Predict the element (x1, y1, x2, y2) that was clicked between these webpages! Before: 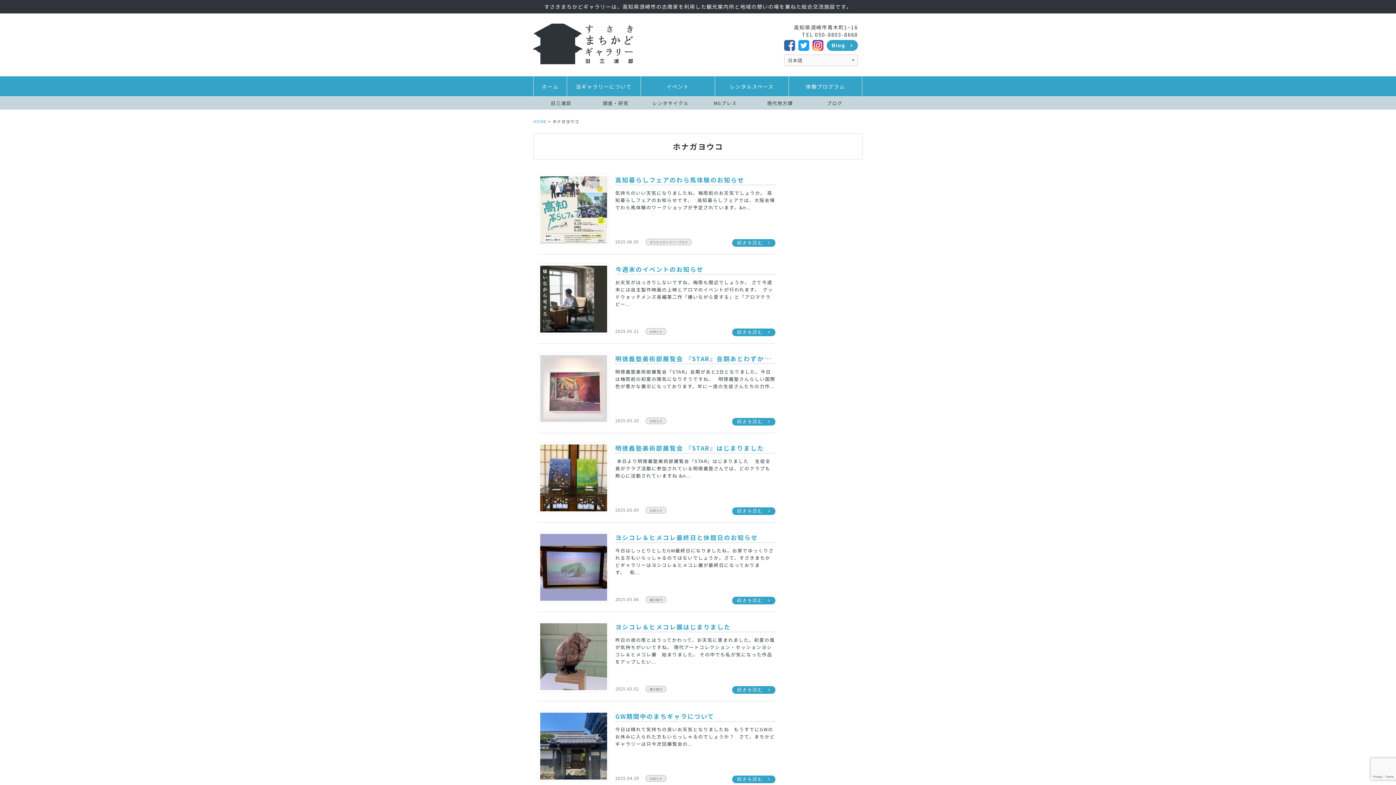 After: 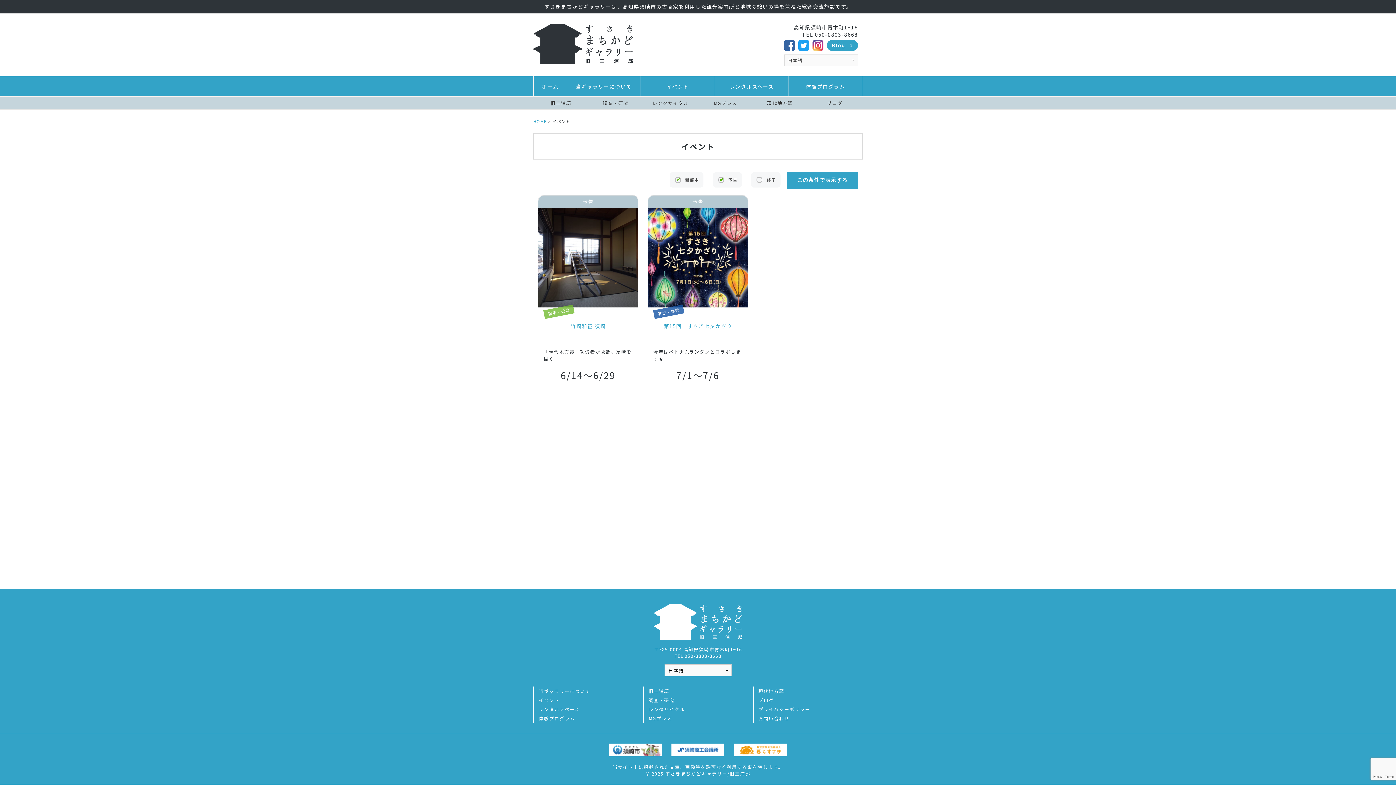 Action: label: イベント bbox: (641, 76, 714, 96)